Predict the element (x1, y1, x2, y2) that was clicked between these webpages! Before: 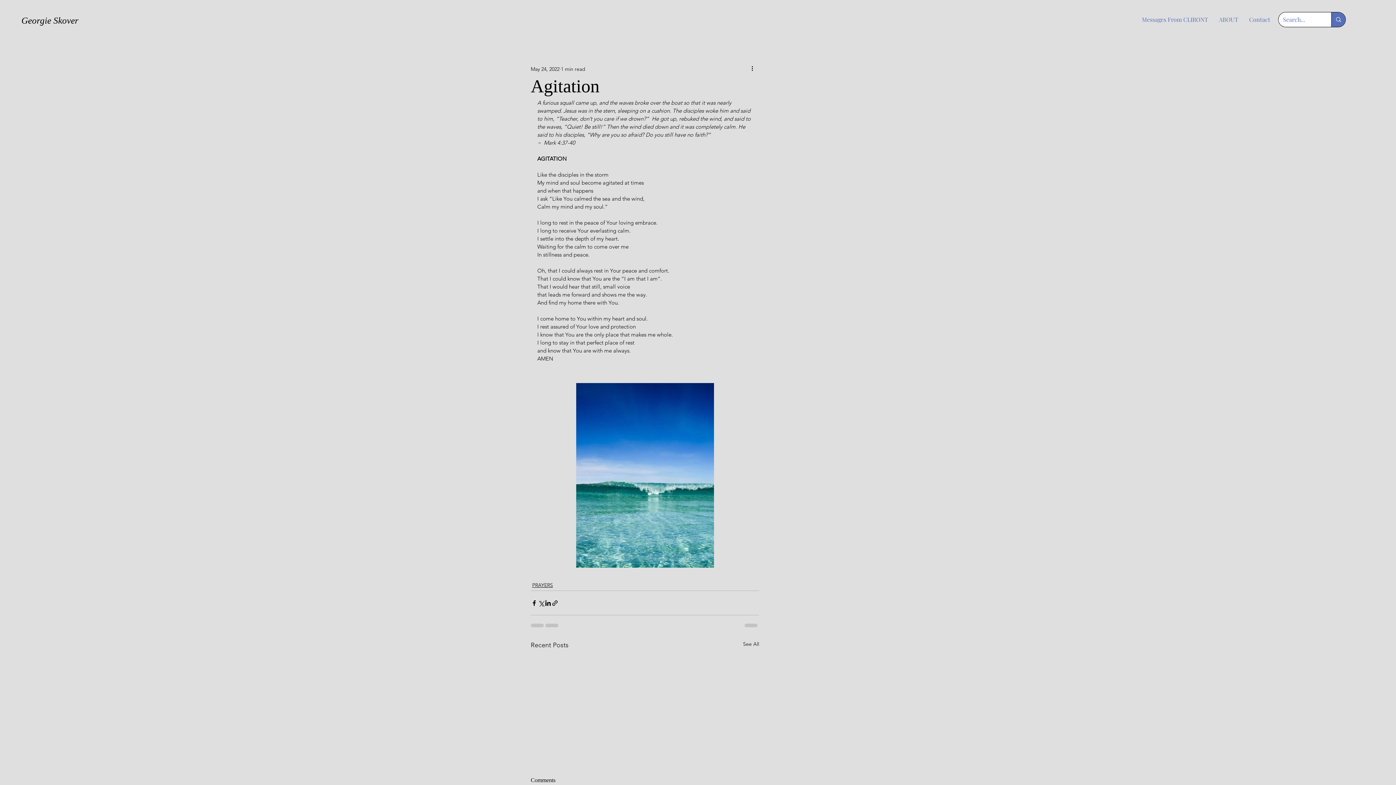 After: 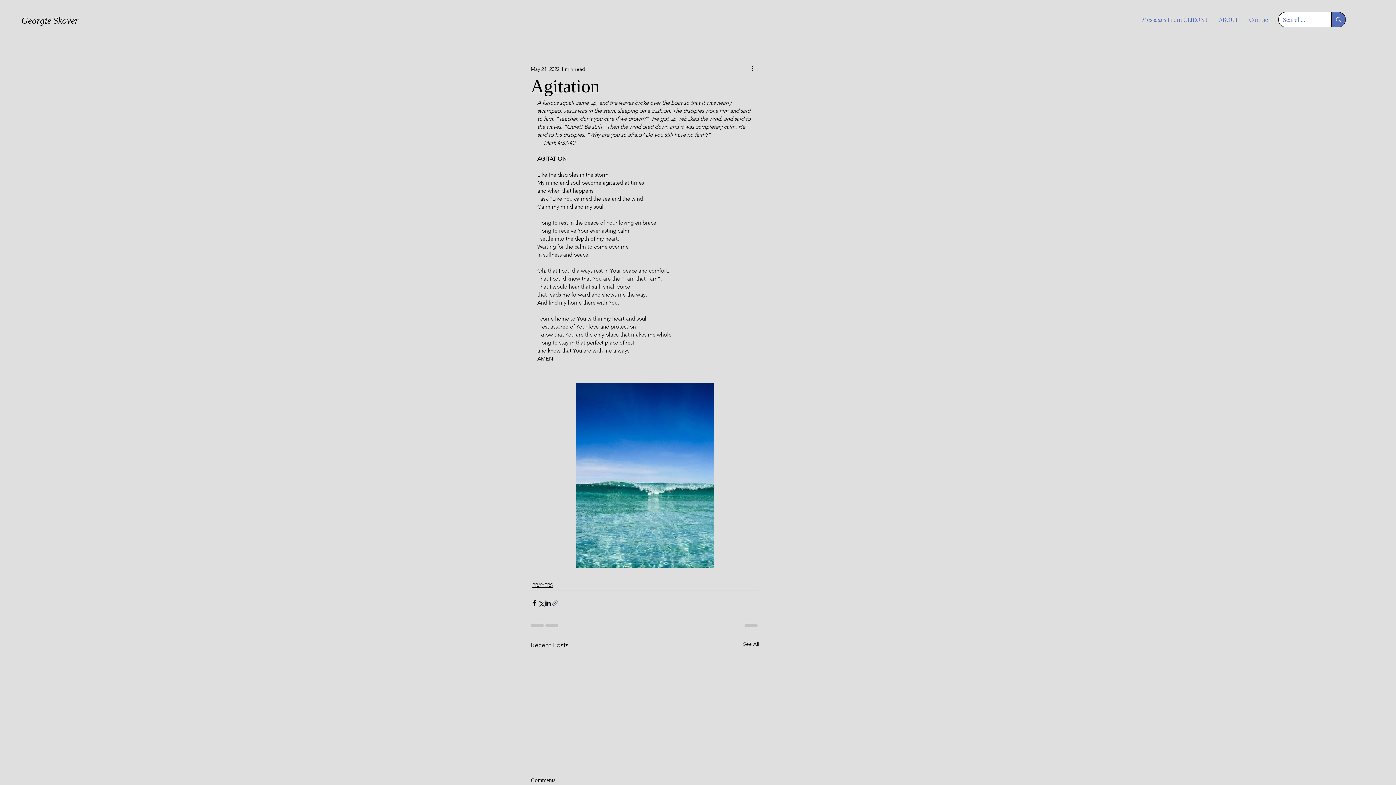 Action: label: Share via link bbox: (551, 599, 558, 606)